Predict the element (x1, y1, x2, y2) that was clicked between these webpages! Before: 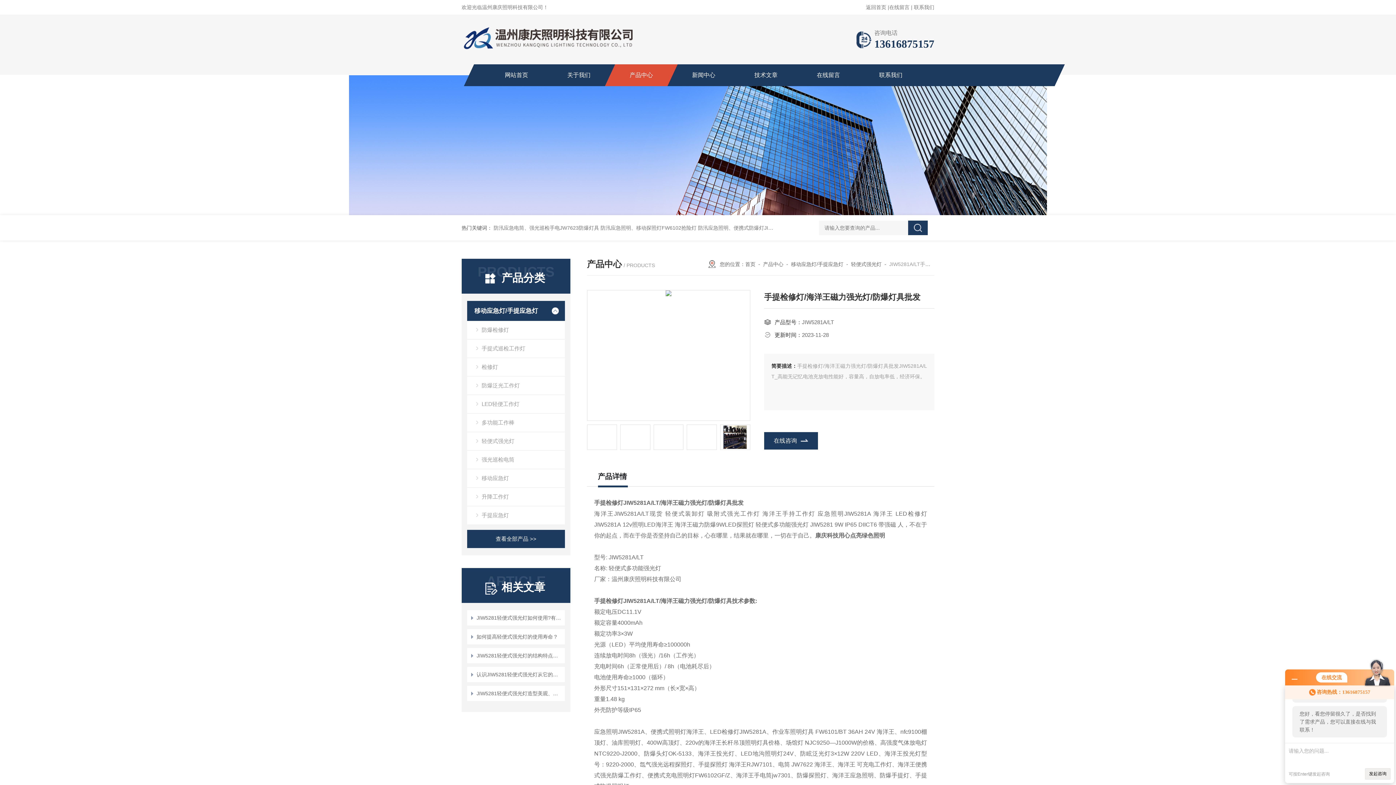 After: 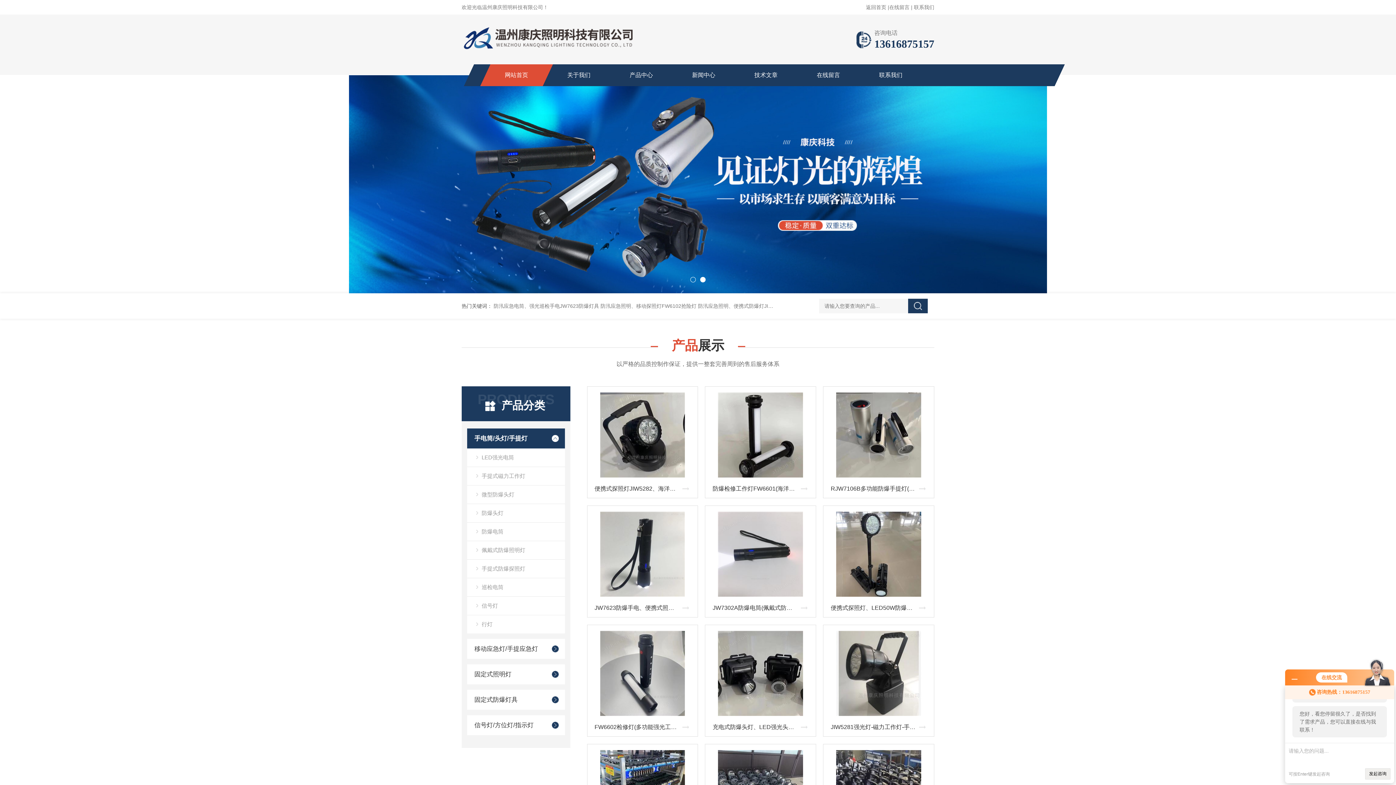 Action: bbox: (866, 4, 886, 10) label: 返回首页